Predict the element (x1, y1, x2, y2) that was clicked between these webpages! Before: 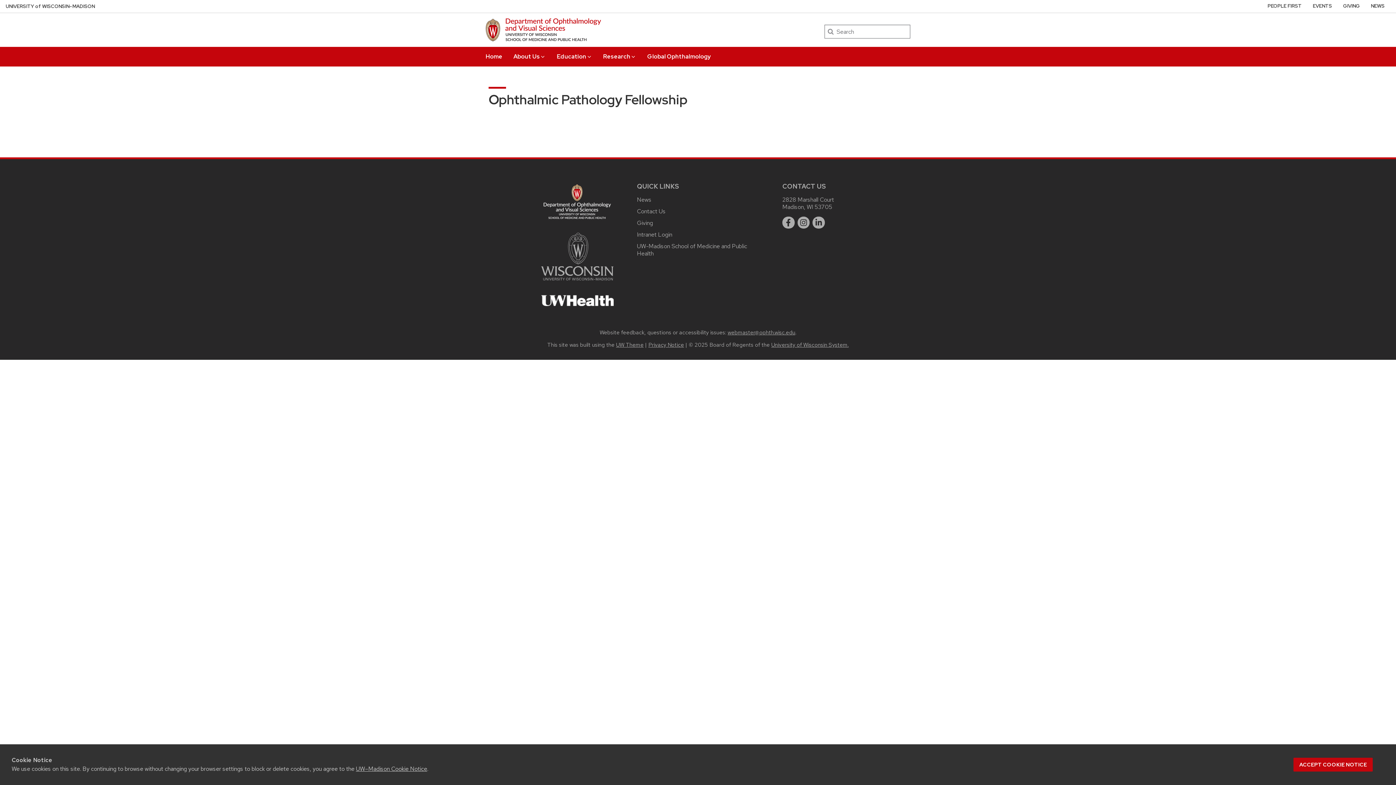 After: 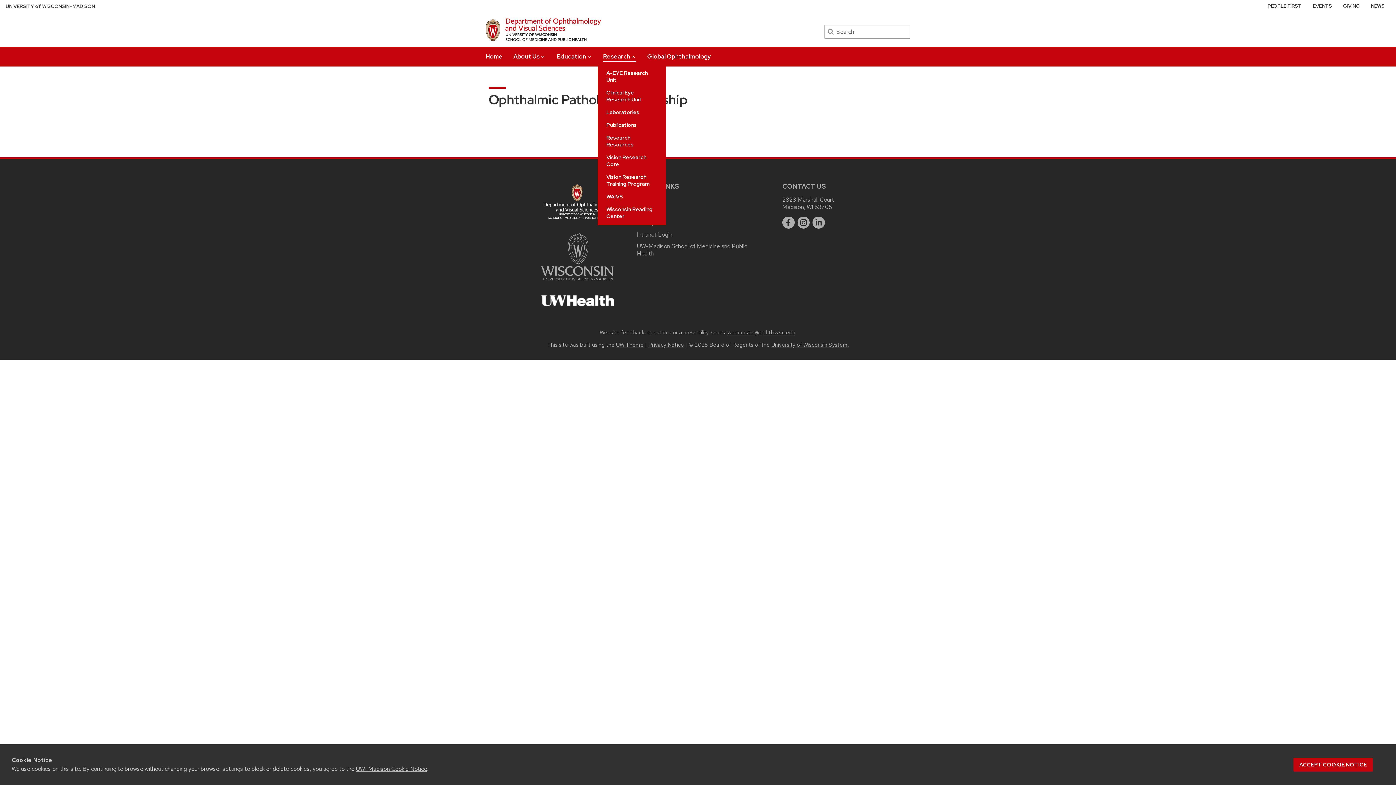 Action: label: Research bbox: (603, 46, 636, 62)